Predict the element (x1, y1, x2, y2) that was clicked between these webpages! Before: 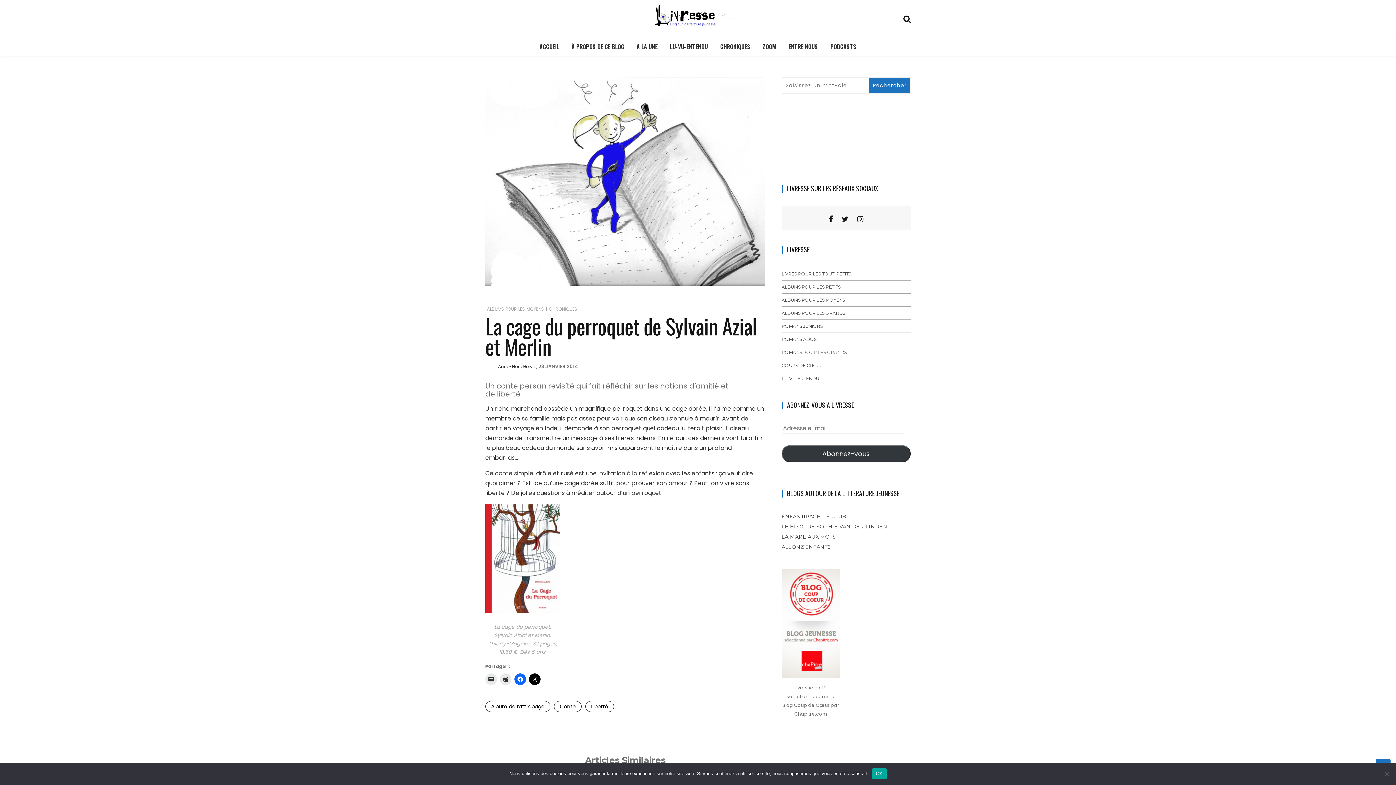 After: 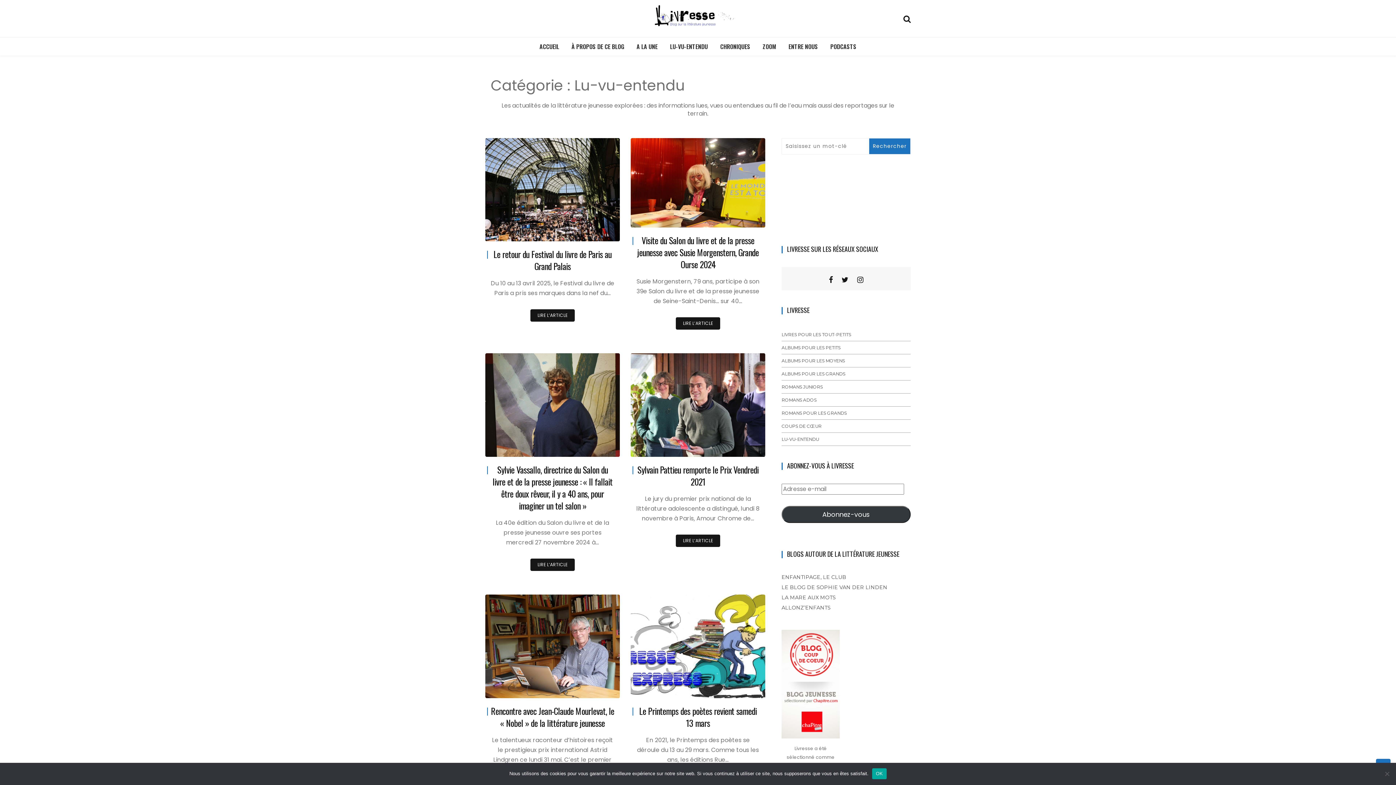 Action: label: LU-VU-ENTENDU bbox: (781, 372, 910, 385)